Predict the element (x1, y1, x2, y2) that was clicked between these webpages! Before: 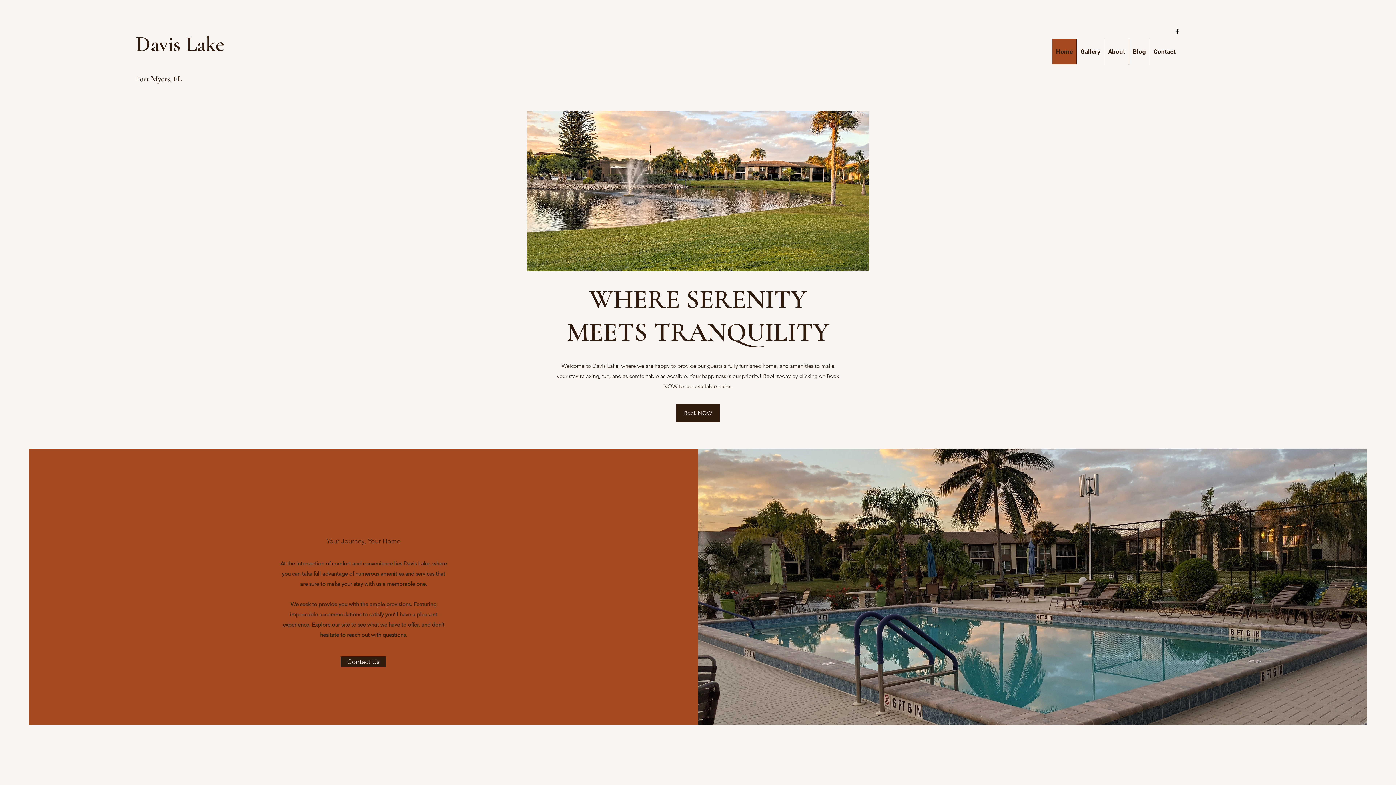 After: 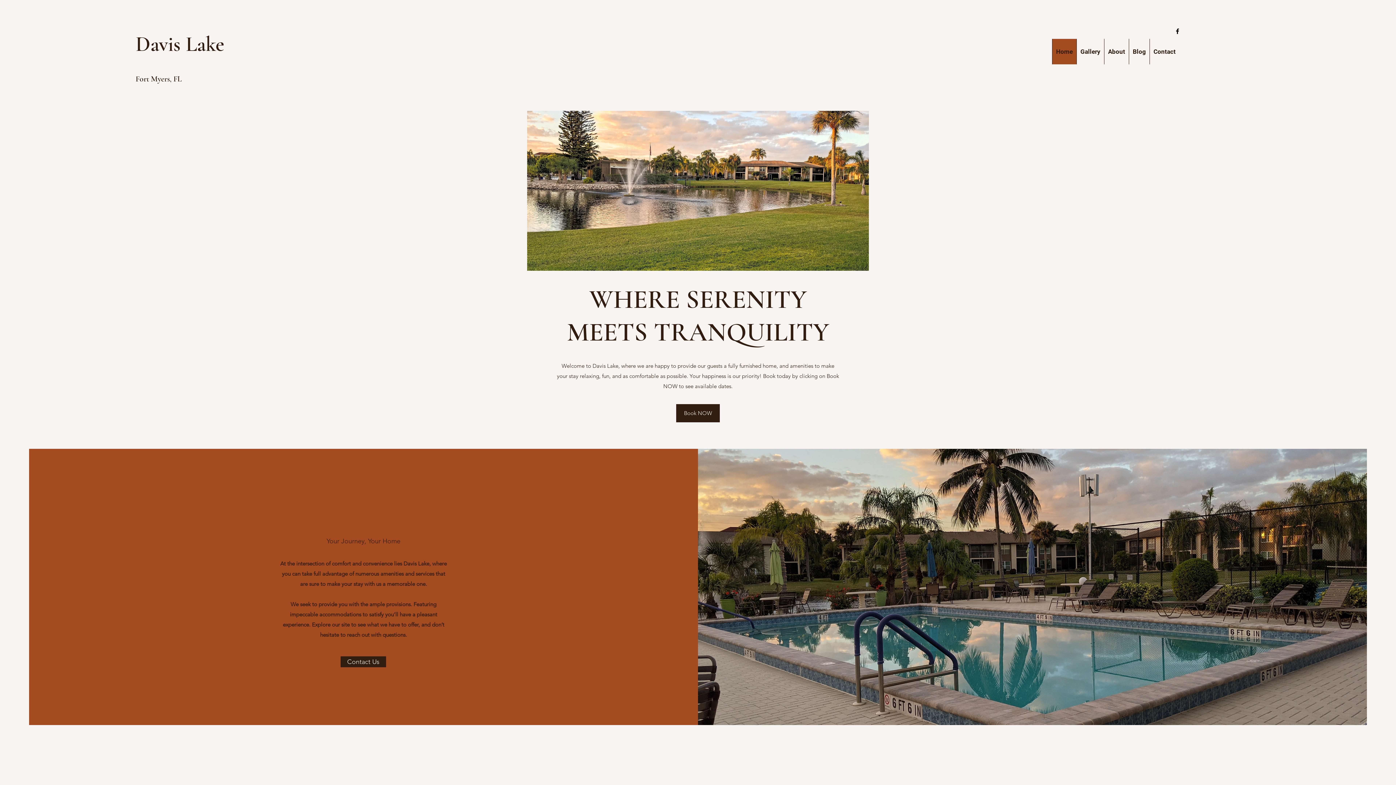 Action: label: Home bbox: (1052, 38, 1076, 64)